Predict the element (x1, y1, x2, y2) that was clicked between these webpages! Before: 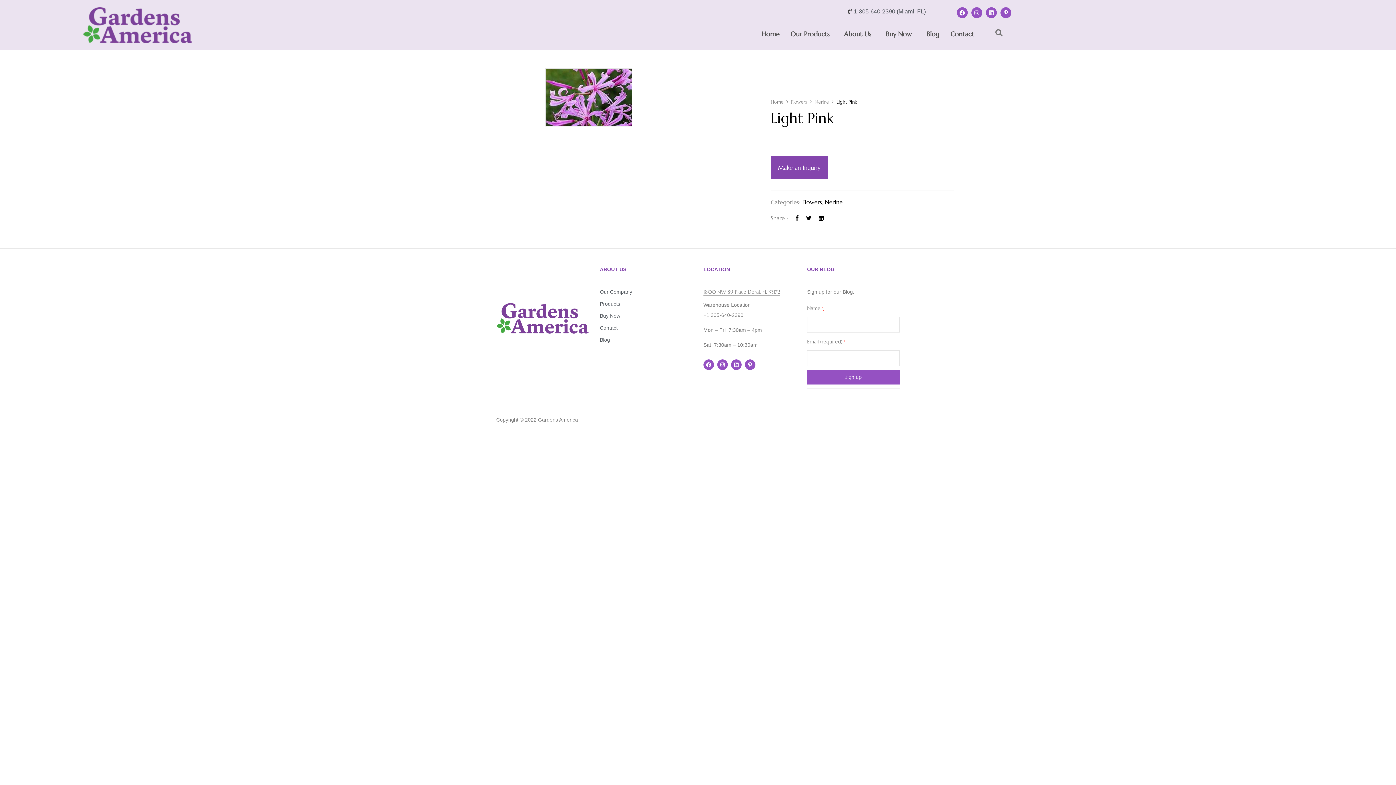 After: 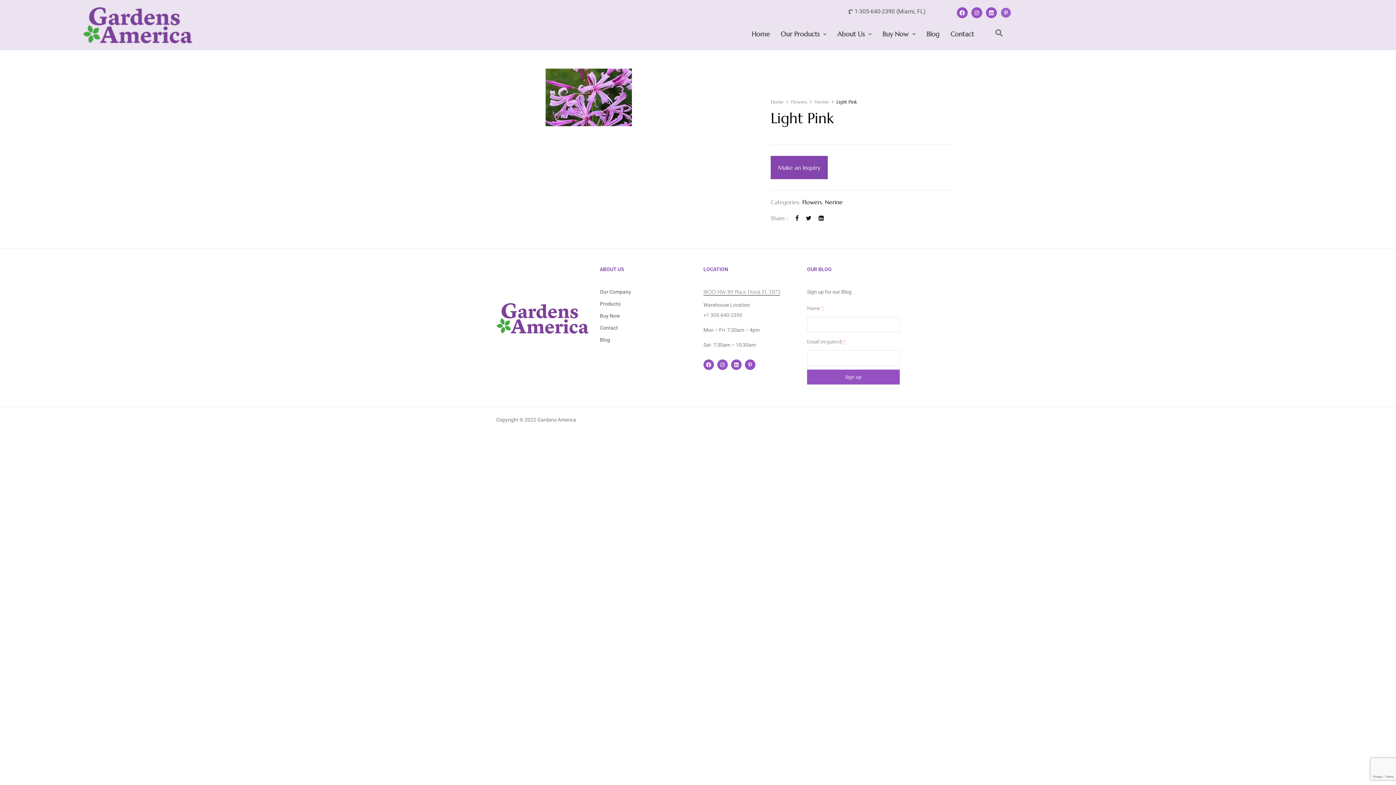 Action: bbox: (1000, 7, 1011, 18) label: Pinterest-p